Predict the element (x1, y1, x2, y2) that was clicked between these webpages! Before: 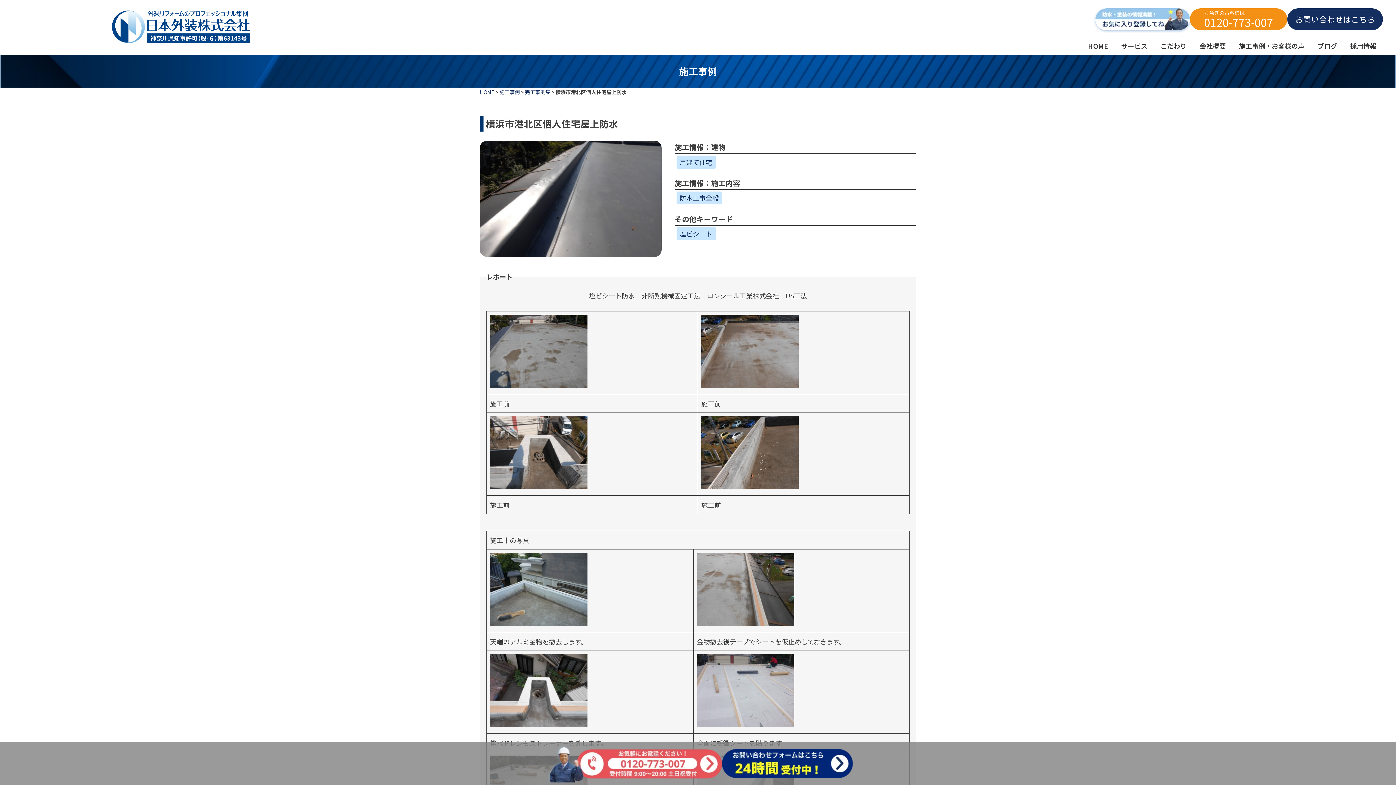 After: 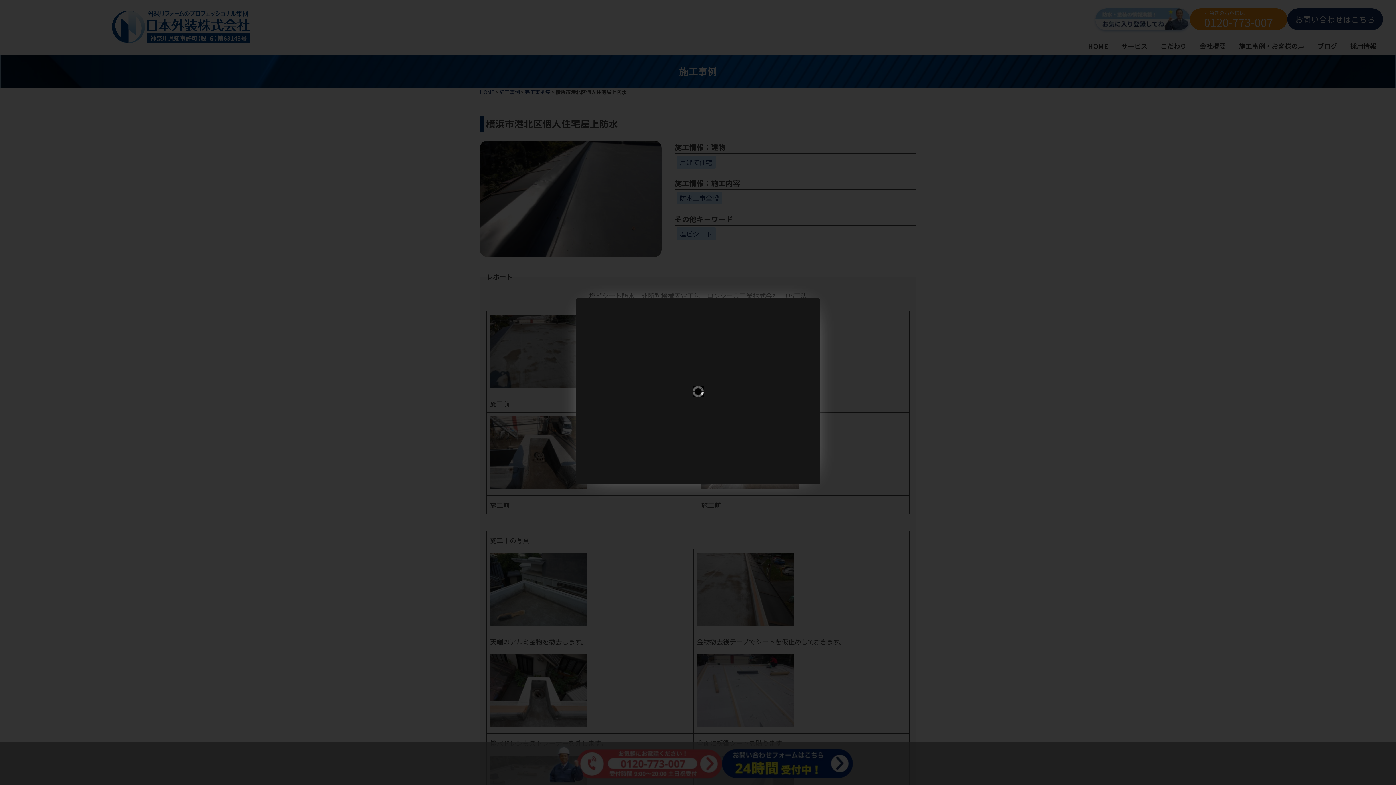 Action: bbox: (701, 481, 798, 491)